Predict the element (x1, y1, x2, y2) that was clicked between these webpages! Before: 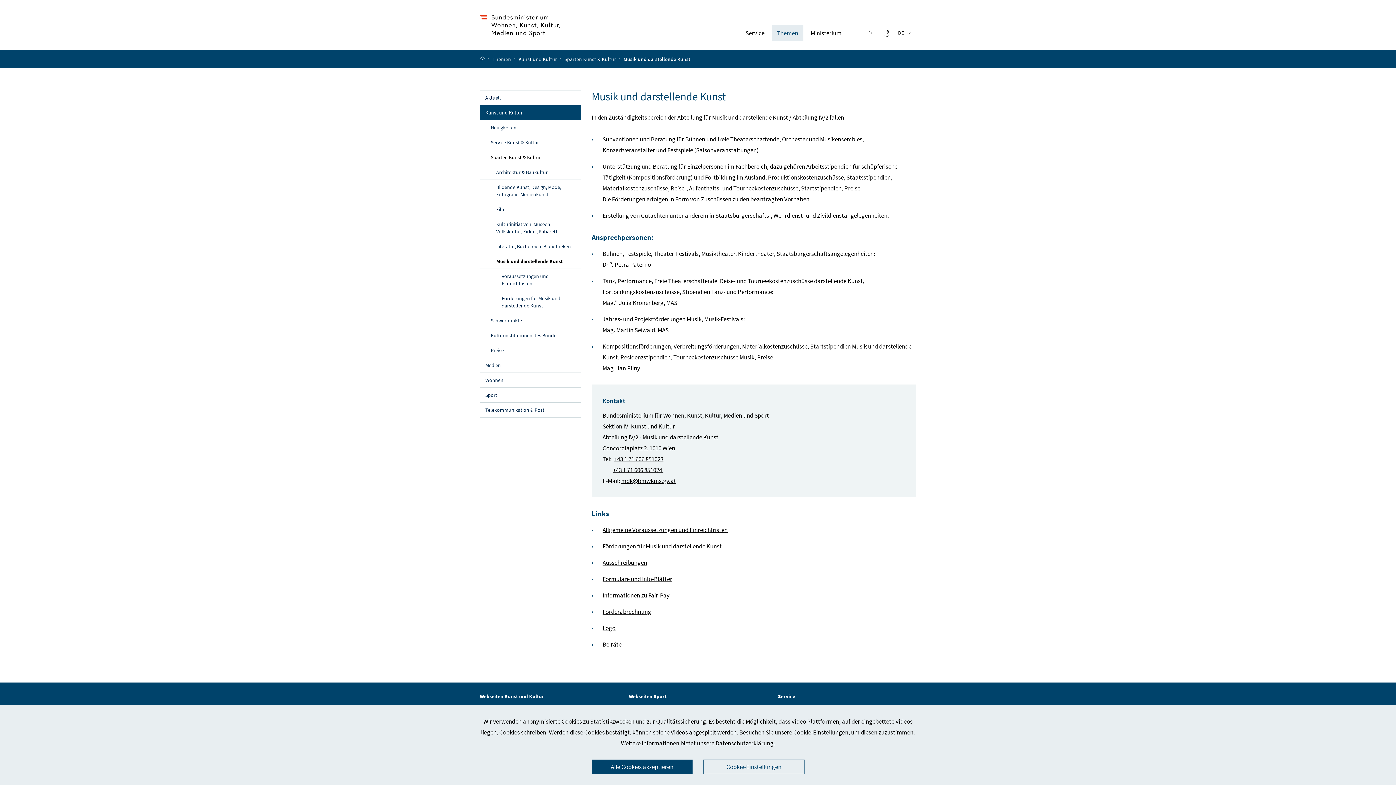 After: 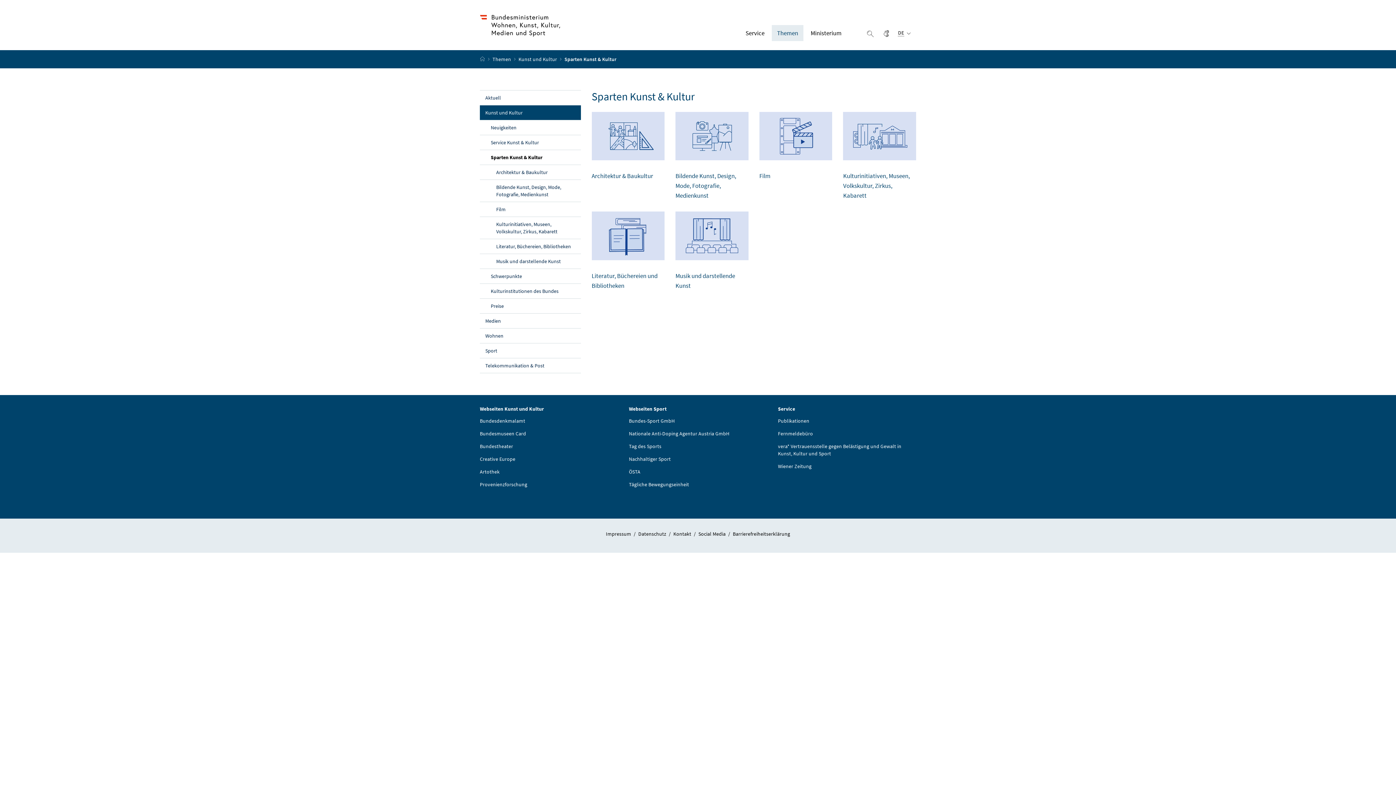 Action: bbox: (564, 55, 617, 62) label: Sparten Kunst & Kultur 